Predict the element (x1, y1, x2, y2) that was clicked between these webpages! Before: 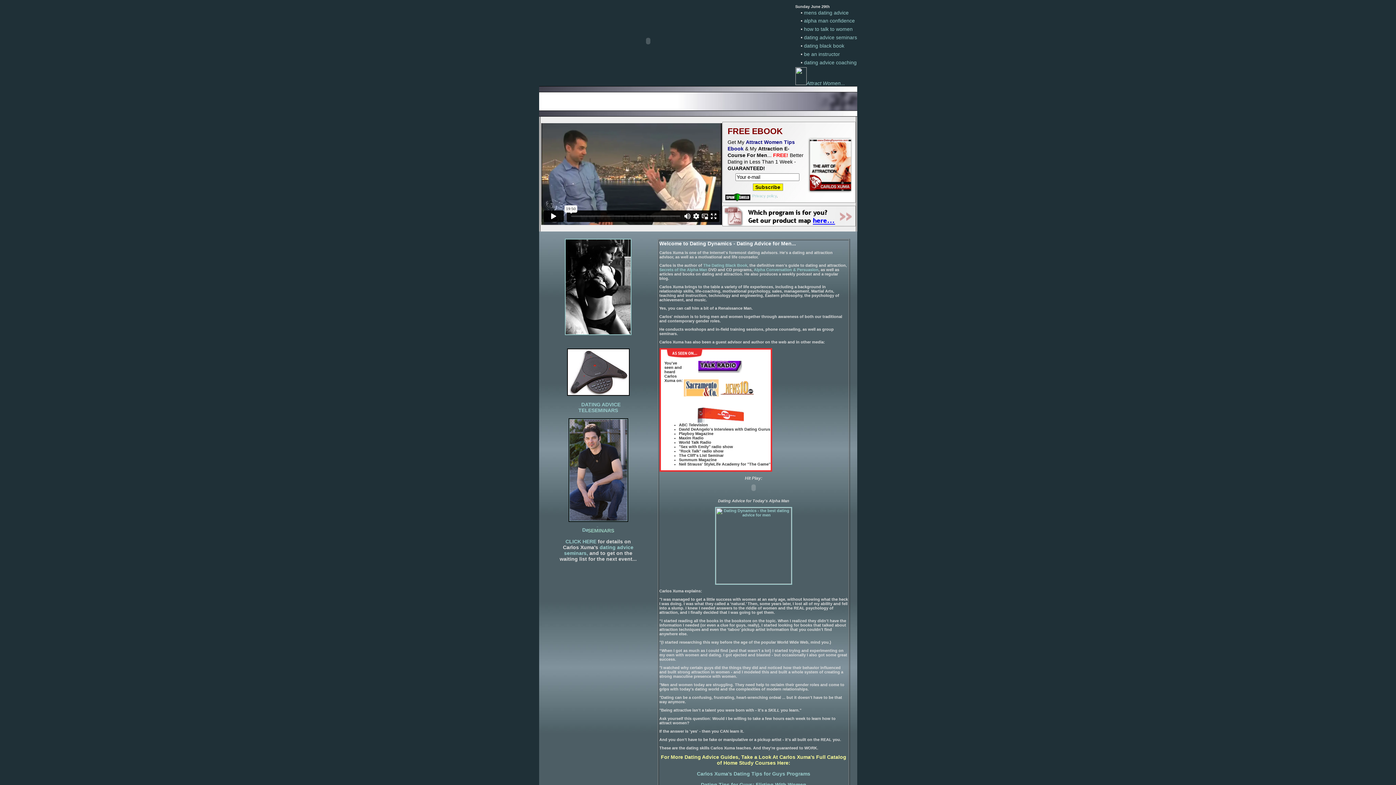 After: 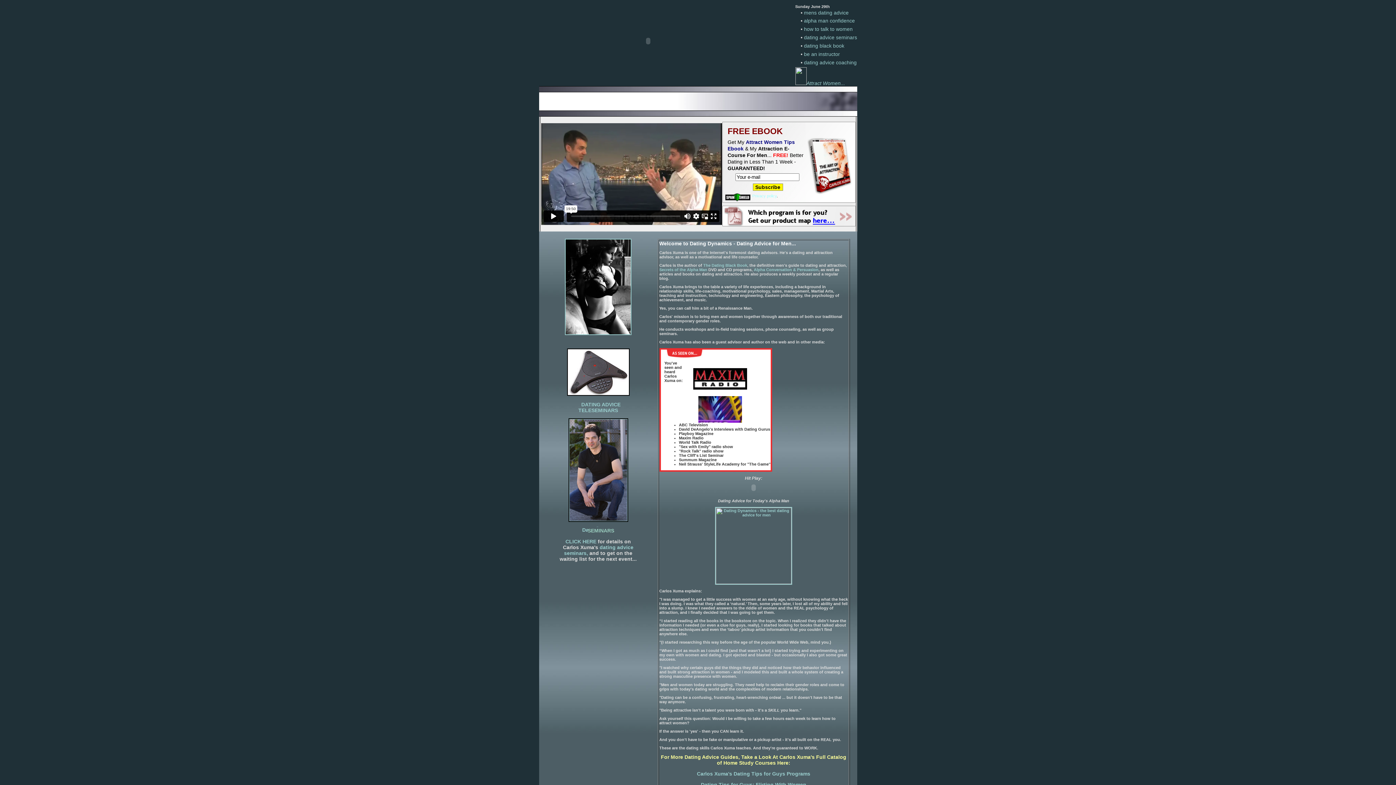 Action: label: Privacy policy bbox: (752, 193, 776, 198)